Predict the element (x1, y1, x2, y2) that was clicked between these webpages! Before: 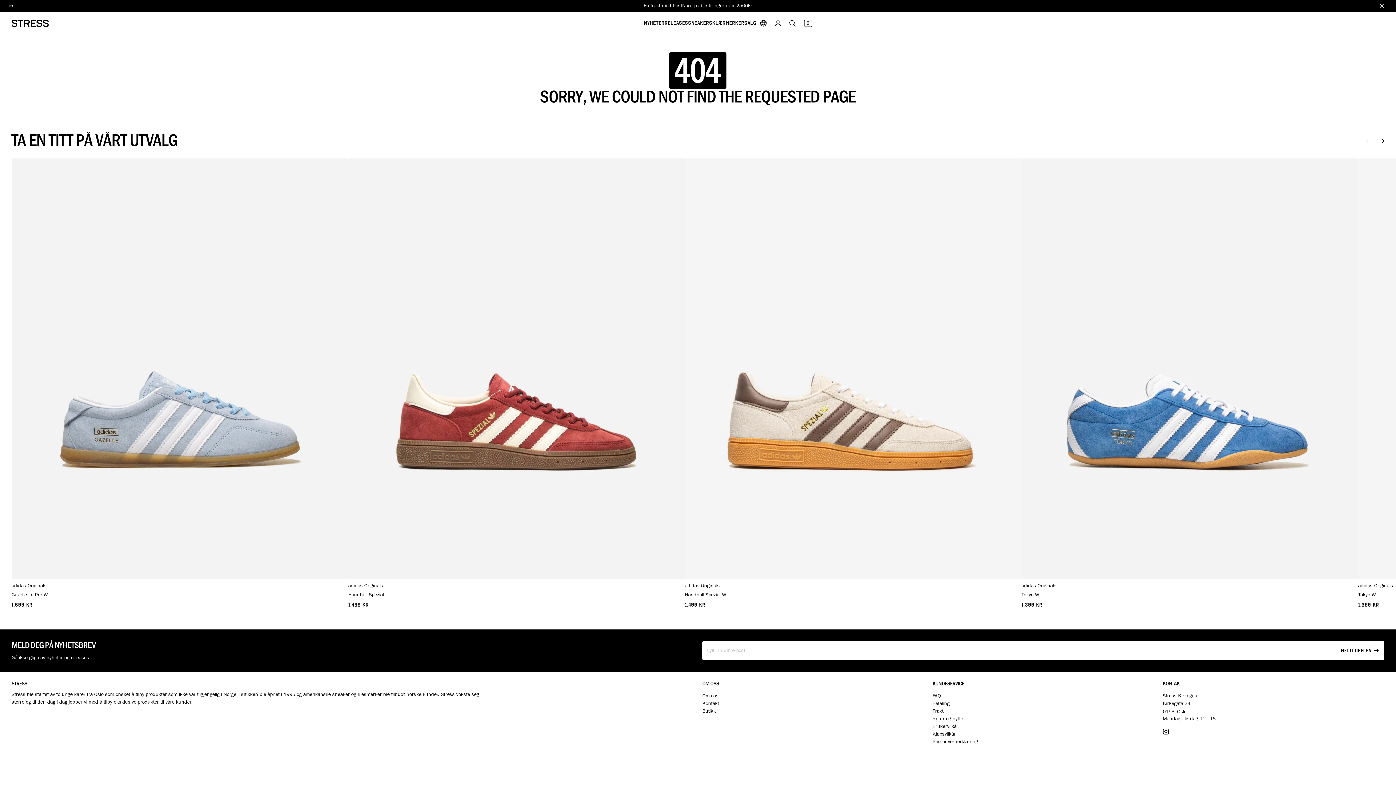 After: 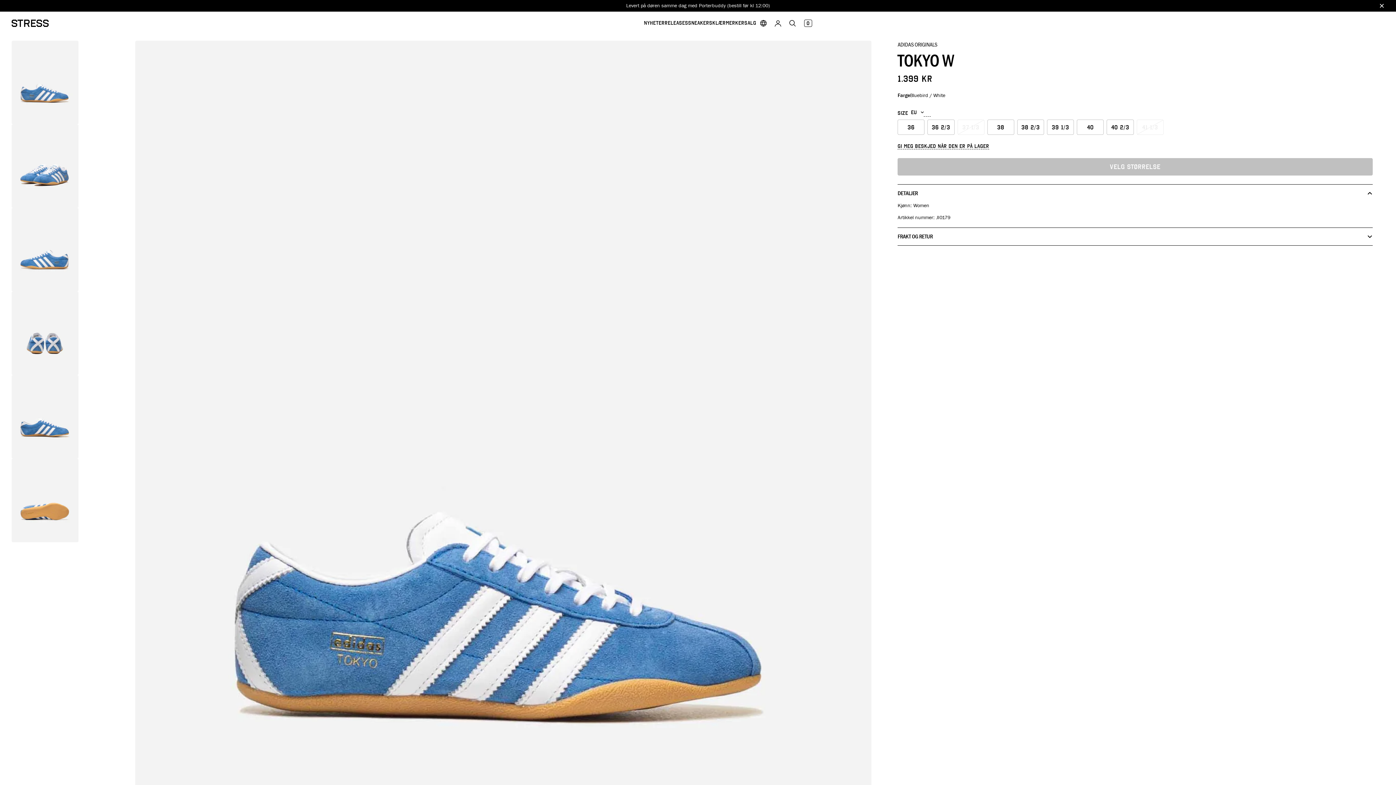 Action: label: Tokyo W bbox: (1021, 158, 1358, 607)